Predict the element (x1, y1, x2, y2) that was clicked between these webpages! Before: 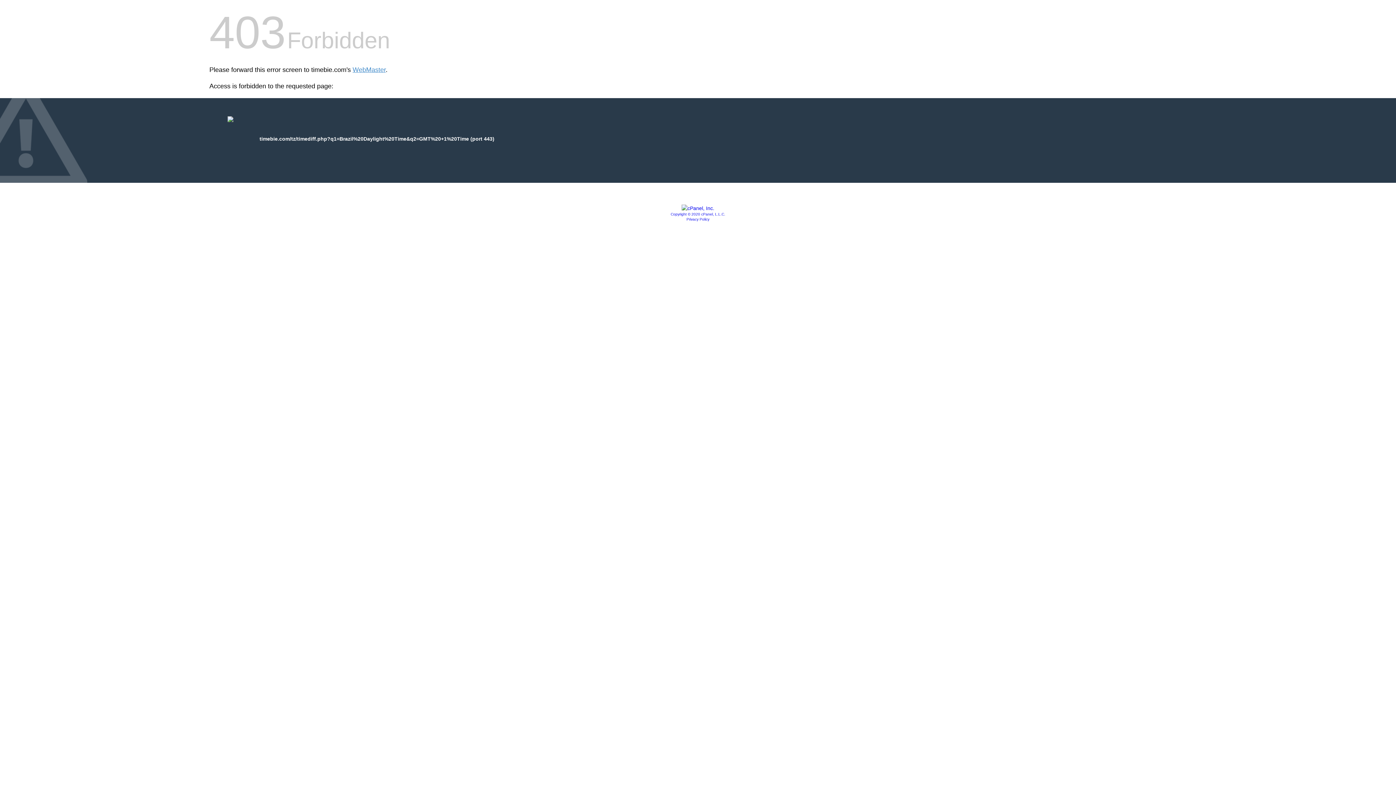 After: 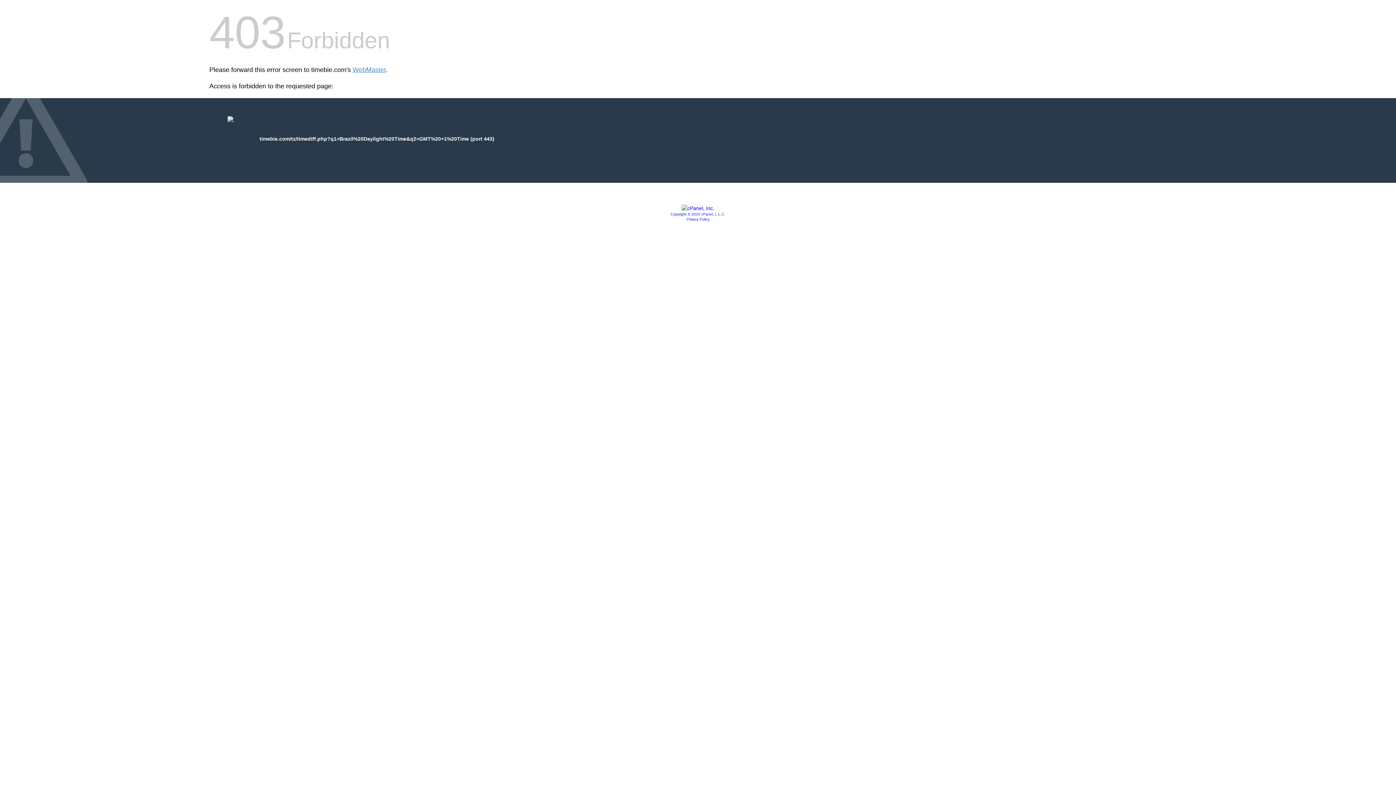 Action: bbox: (686, 217, 709, 221) label: Privacy Policy